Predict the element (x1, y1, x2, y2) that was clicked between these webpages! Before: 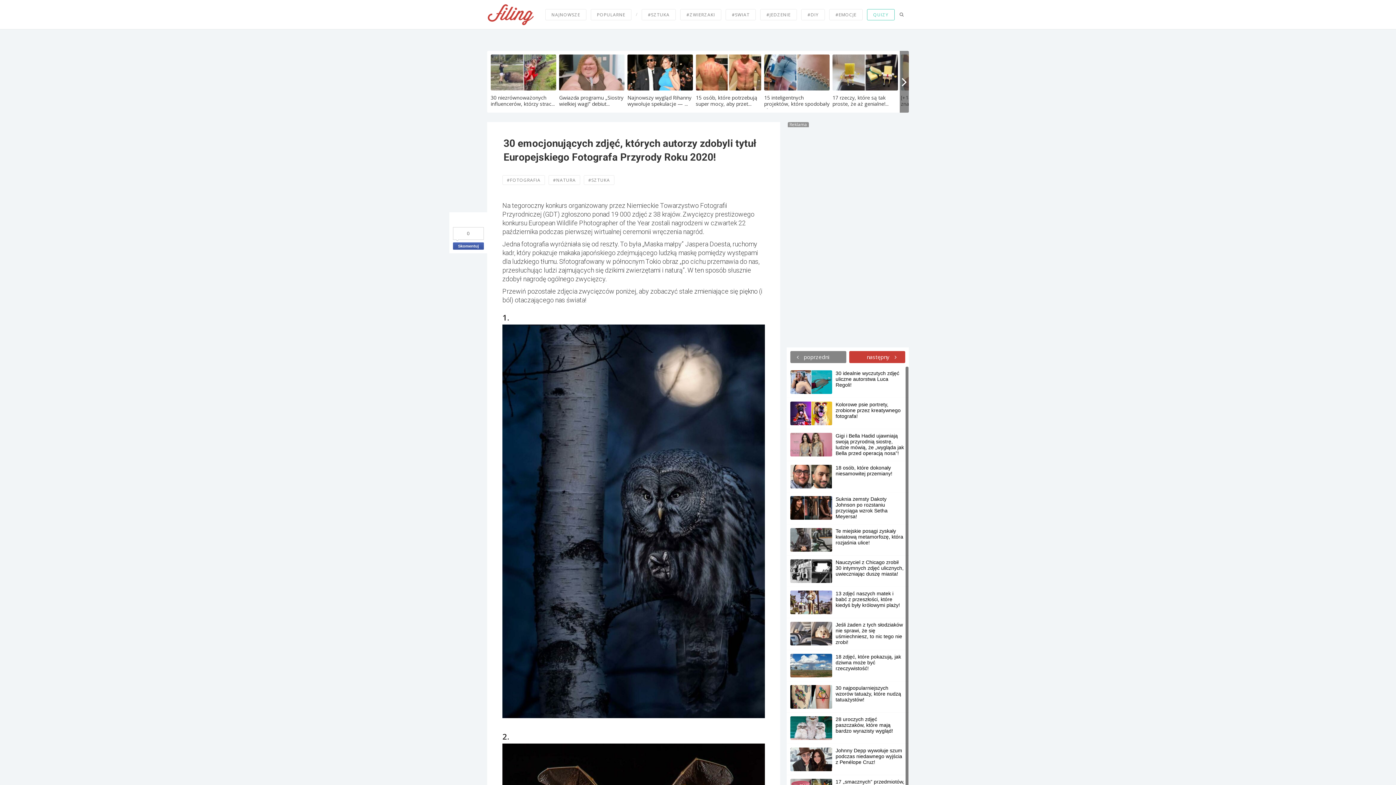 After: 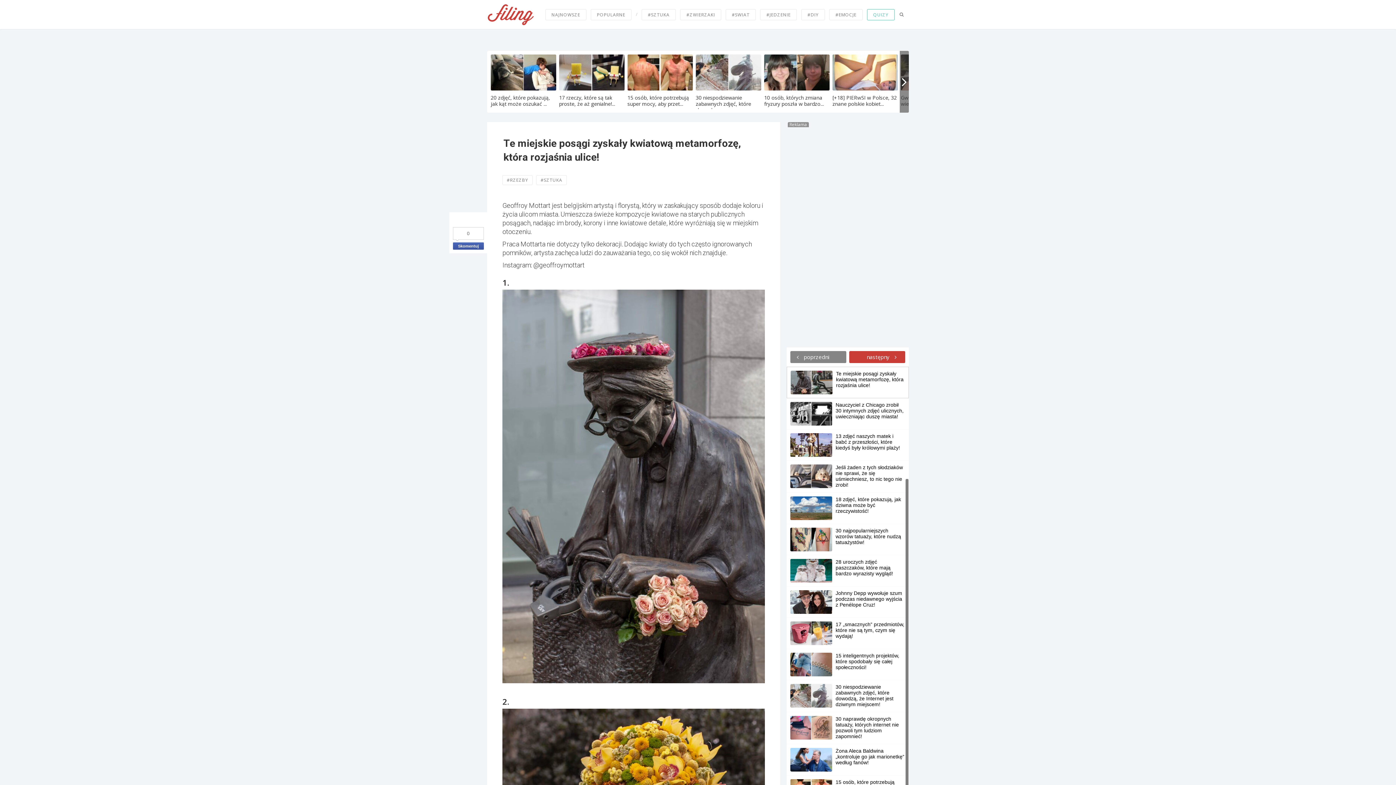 Action: label: Te miejskie posągi zyskały kwiatową metamorfozę, która rozjaśnia ulice! bbox: (790, 528, 905, 545)